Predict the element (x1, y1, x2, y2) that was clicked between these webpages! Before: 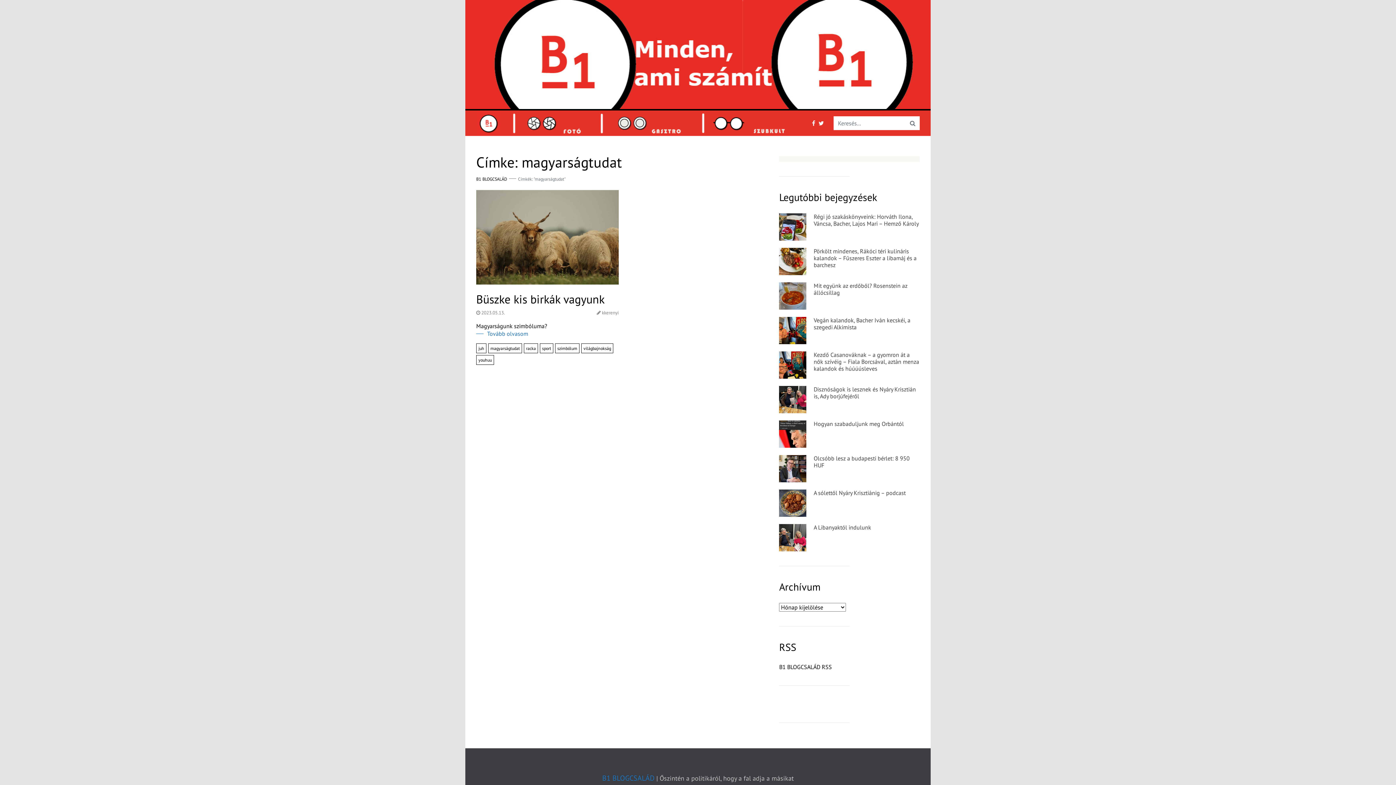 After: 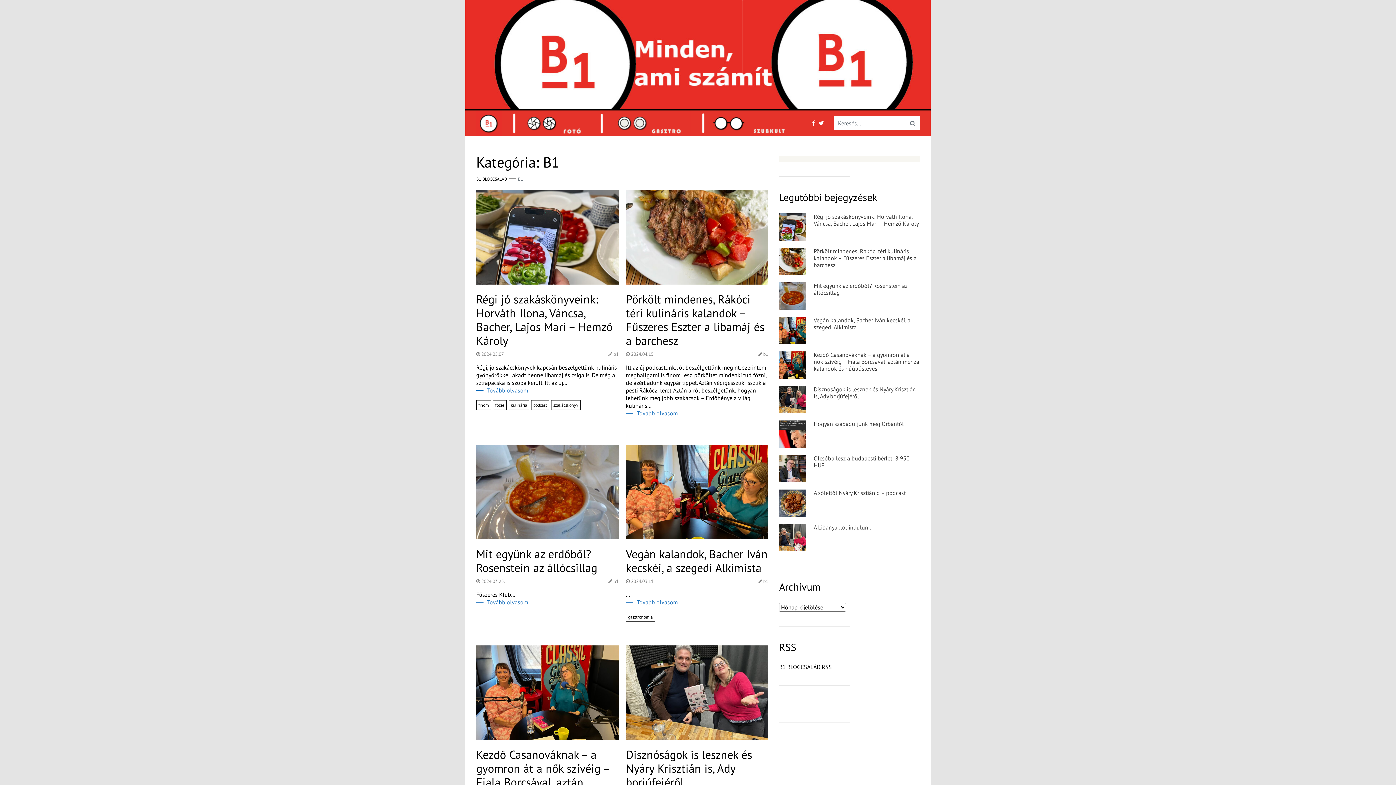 Action: bbox: (476, 110, 501, 136)